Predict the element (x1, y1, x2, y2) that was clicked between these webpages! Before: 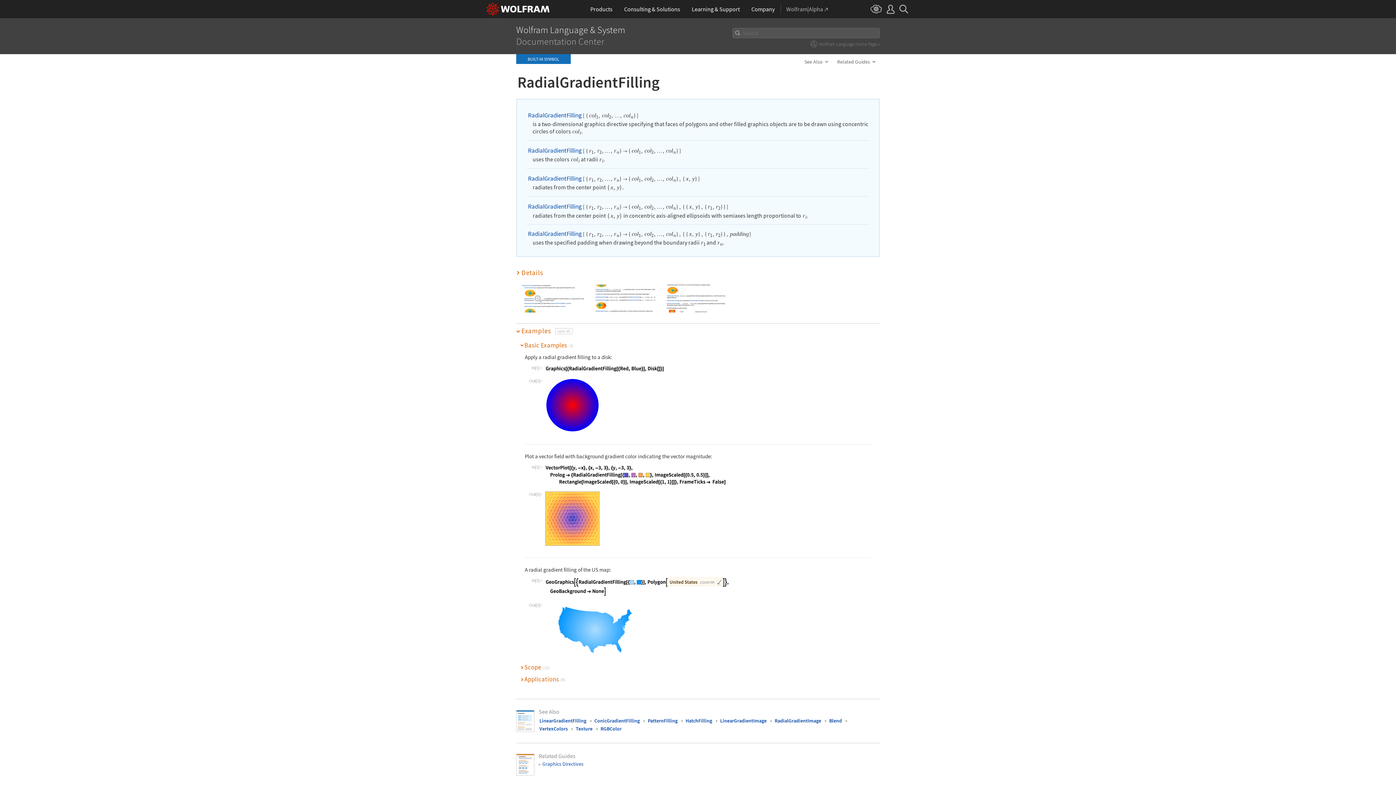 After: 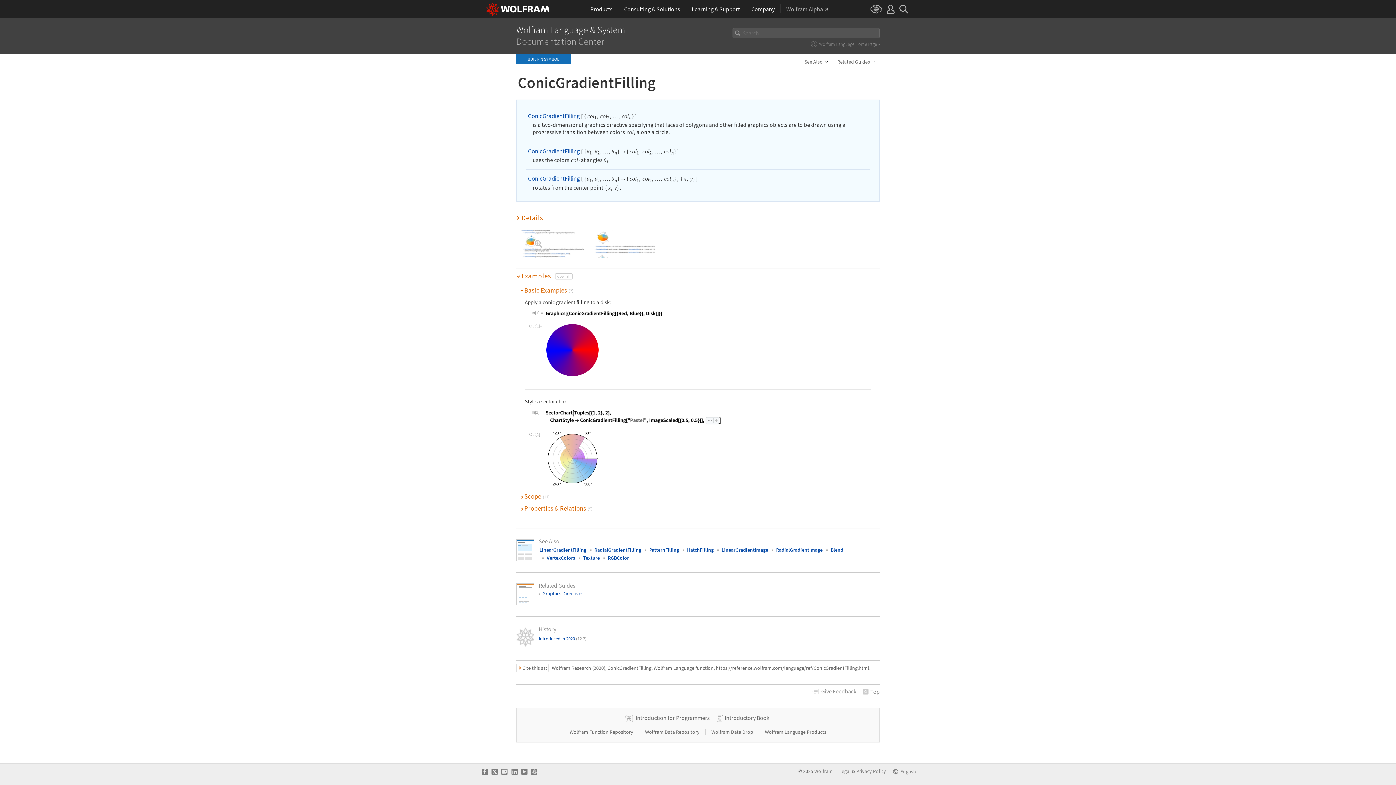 Action: bbox: (594, 717, 639, 724) label: ConicGradientFilling